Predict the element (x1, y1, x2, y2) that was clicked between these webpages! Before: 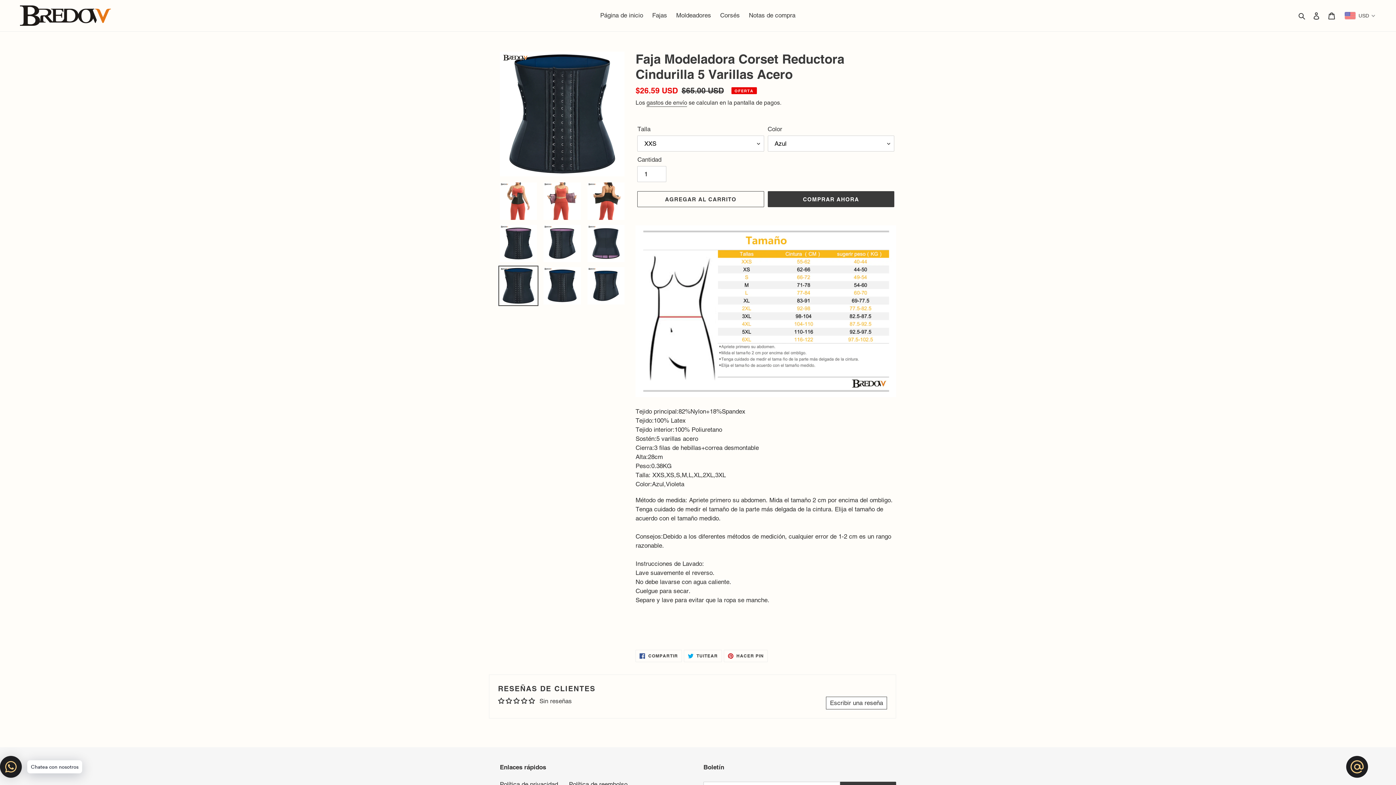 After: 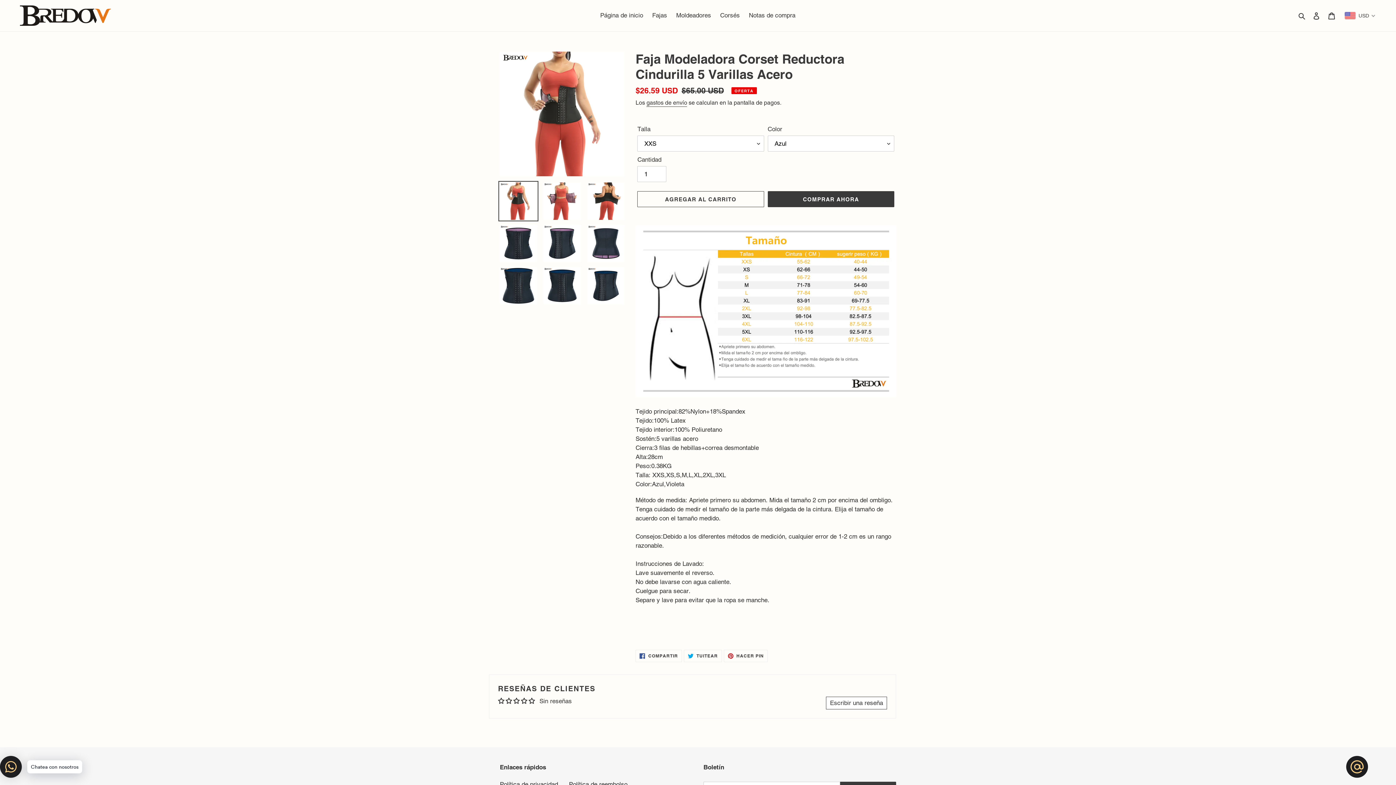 Action: bbox: (498, 181, 538, 221)